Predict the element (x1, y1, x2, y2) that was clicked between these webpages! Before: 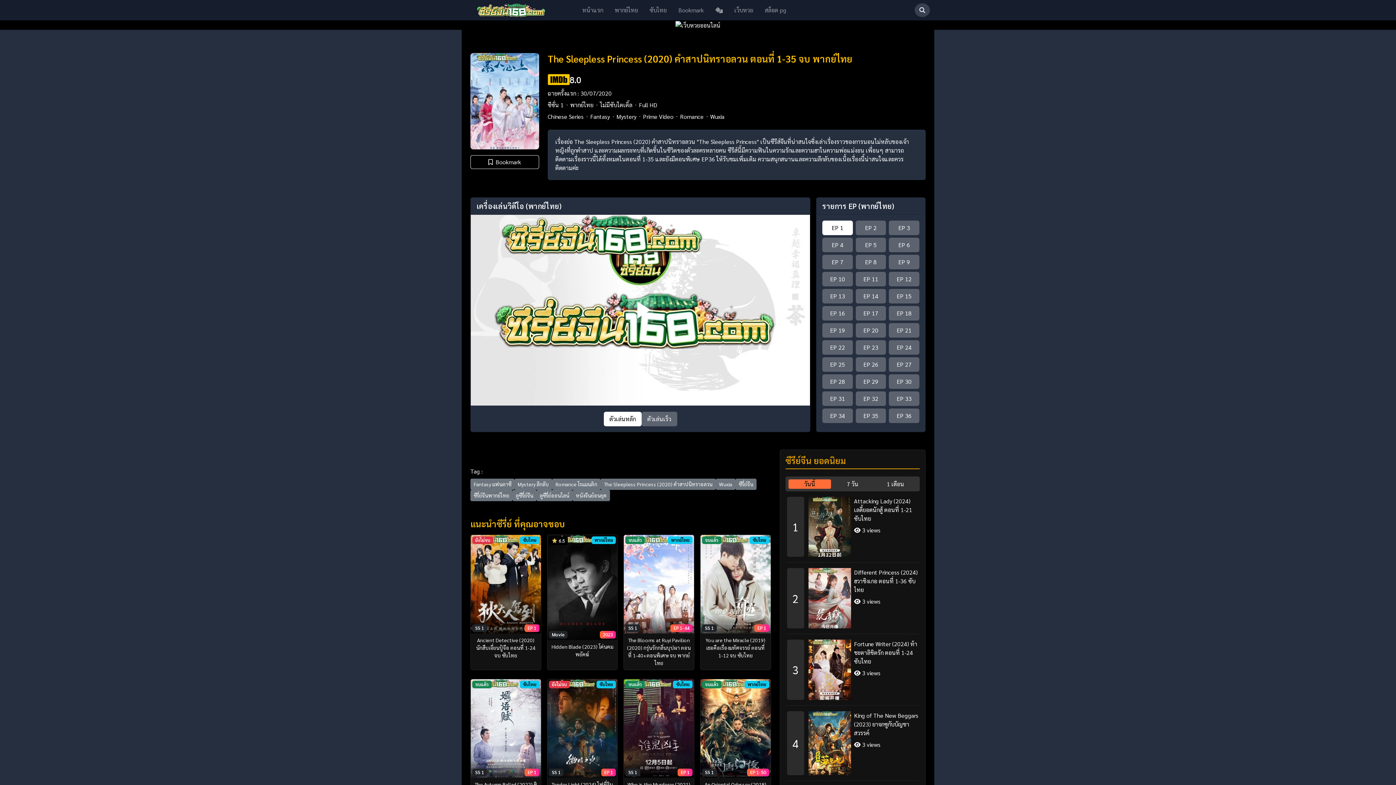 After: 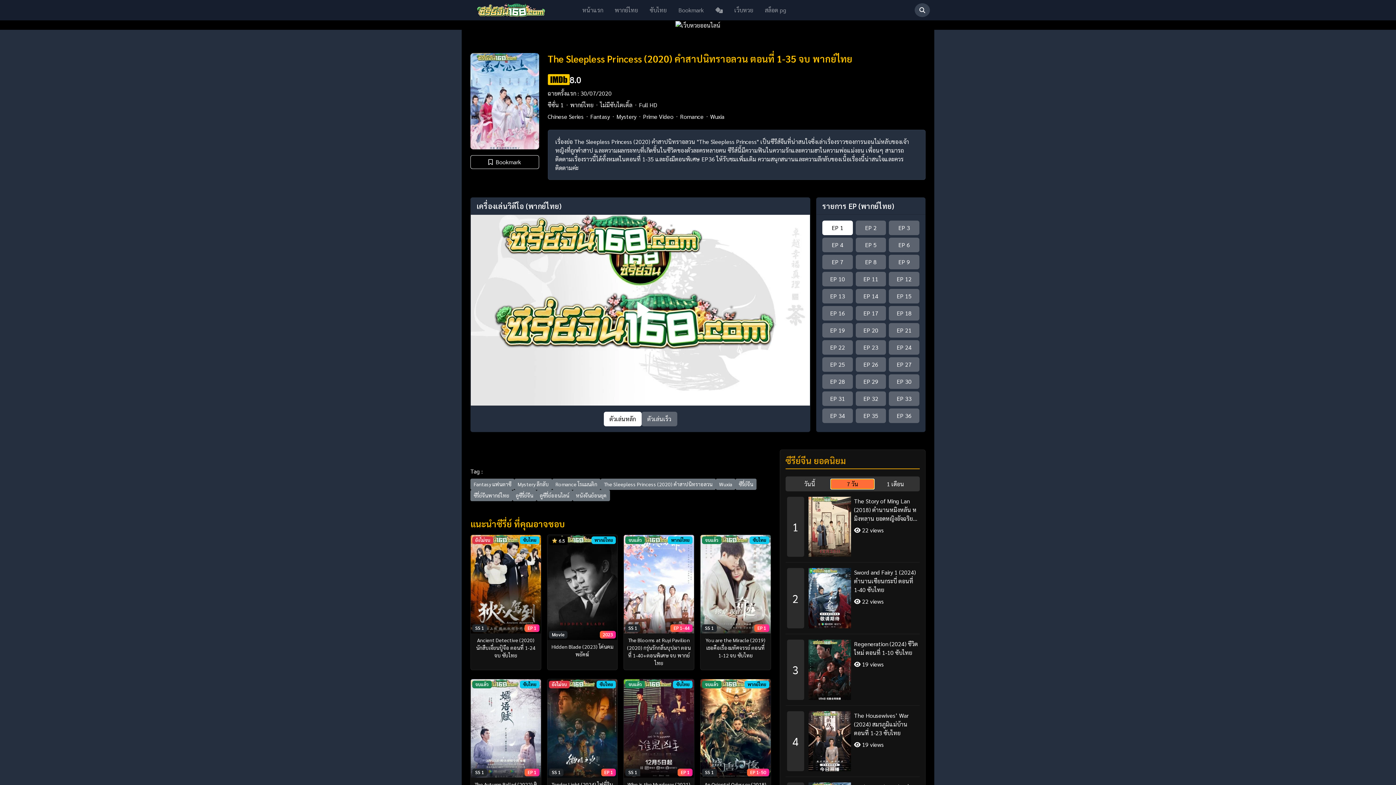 Action: bbox: (831, 479, 874, 489) label: 7 วัน